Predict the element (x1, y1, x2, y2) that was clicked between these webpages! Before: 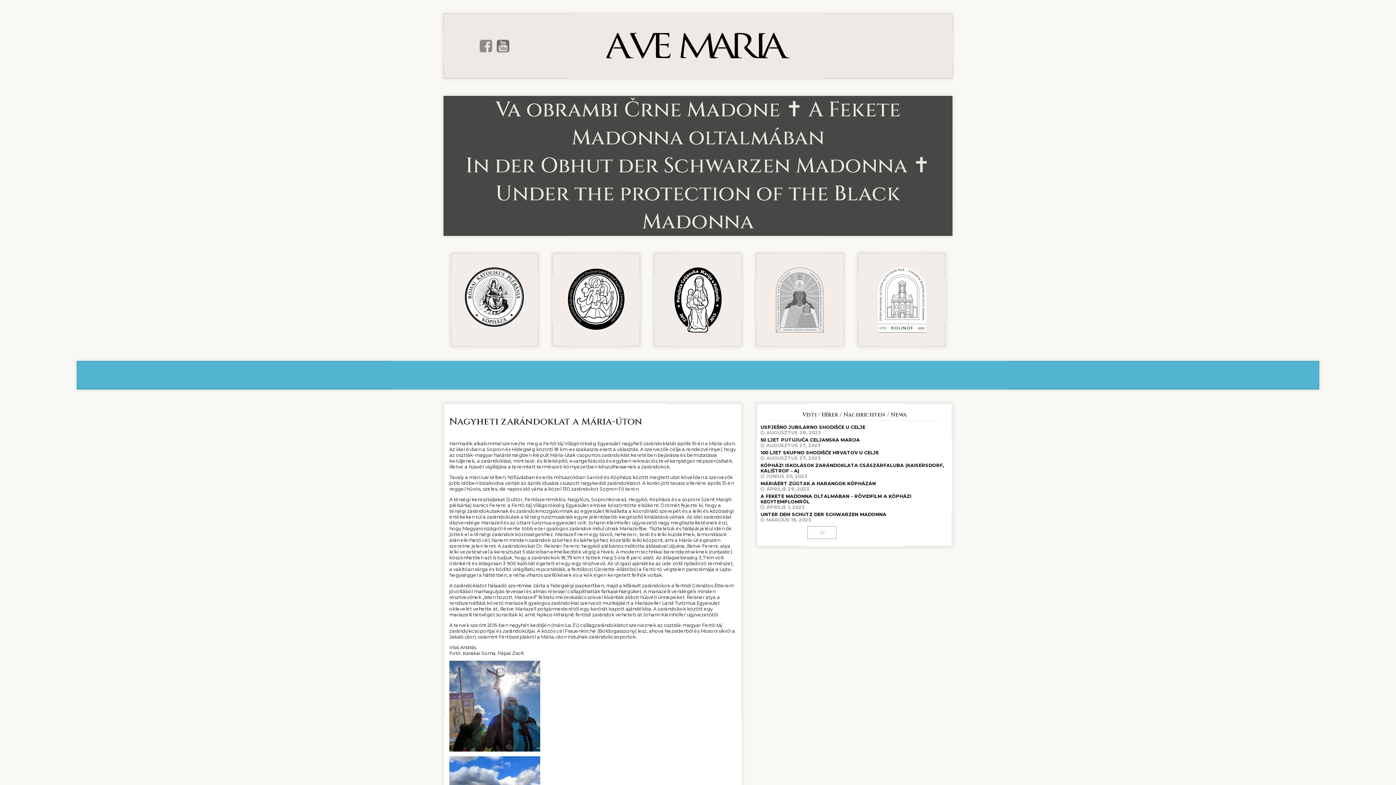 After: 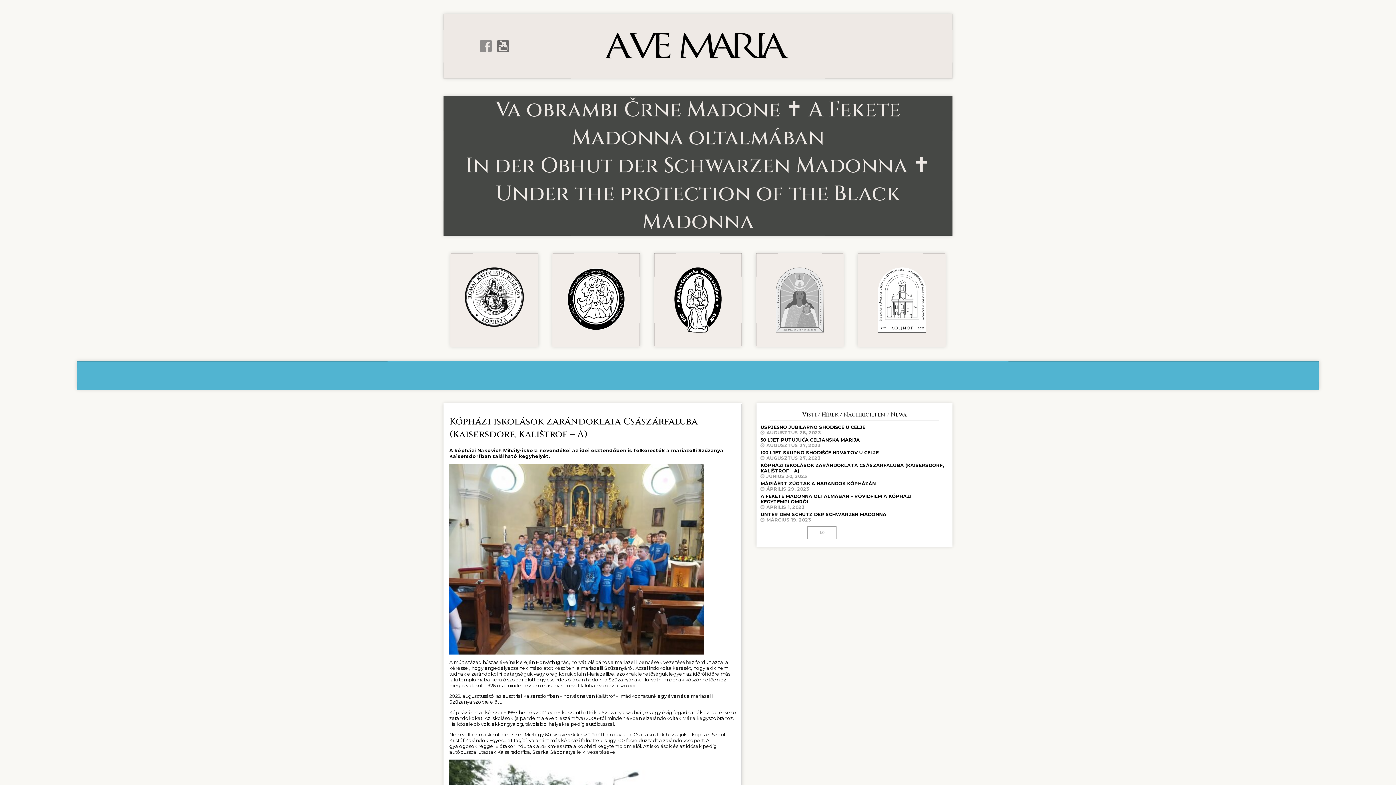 Action: label: KÓPHÁZI ISKOLÁSOK ZARÁNDOKLATA CSÁSZÁRFALUBA (KAISERSDORF, KALIŠTROF – A)
JÚNIUS 30, 2023 bbox: (760, 462, 948, 479)